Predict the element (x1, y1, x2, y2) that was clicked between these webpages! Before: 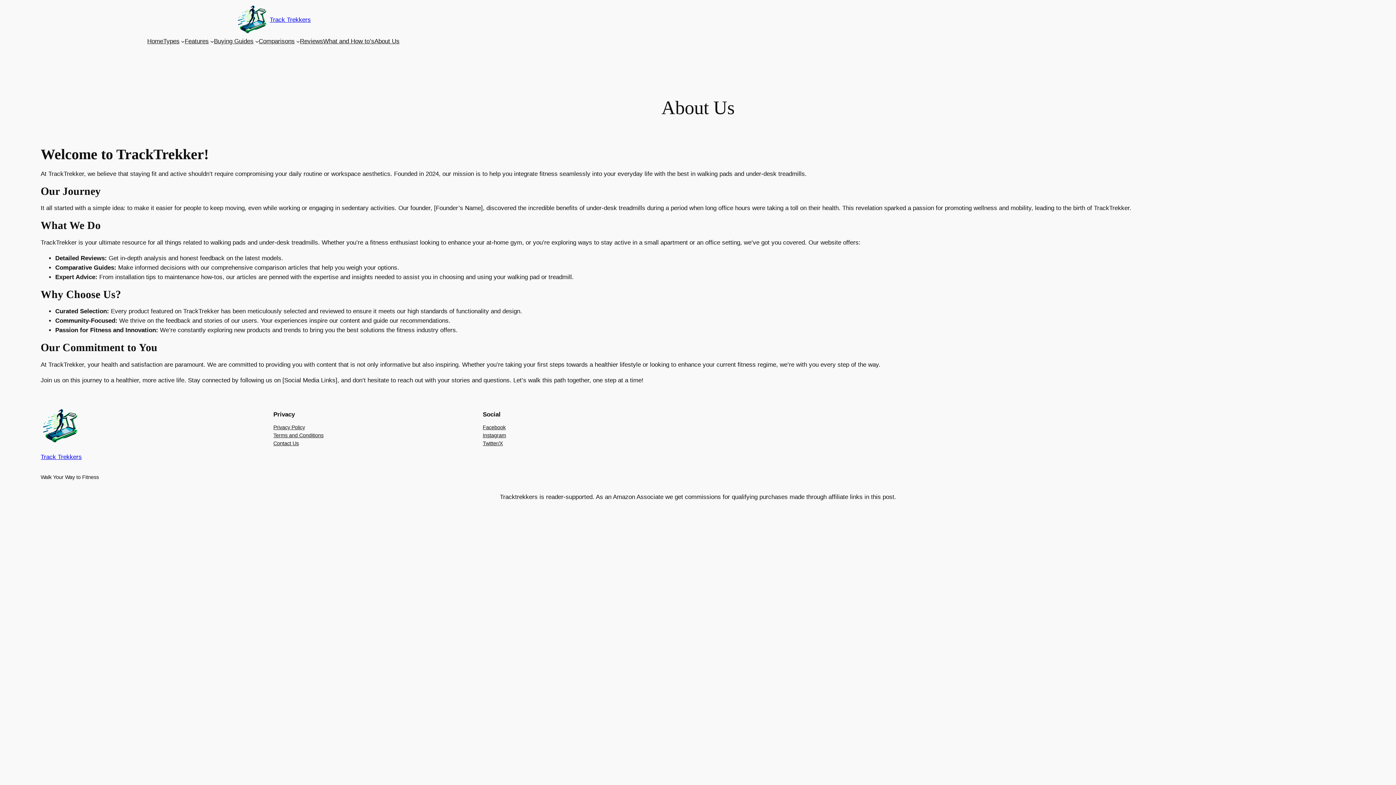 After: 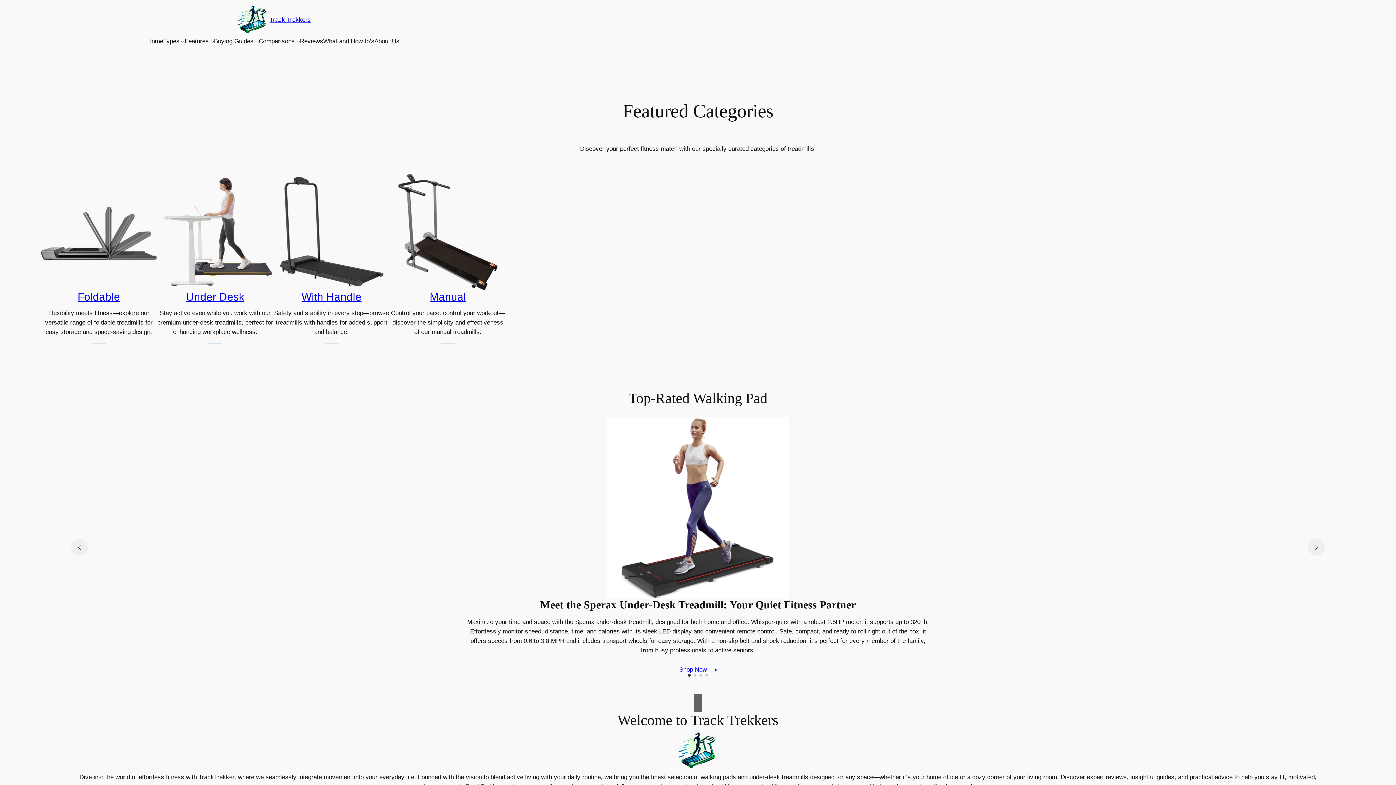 Action: bbox: (269, 16, 310, 23) label: Track Trekkers